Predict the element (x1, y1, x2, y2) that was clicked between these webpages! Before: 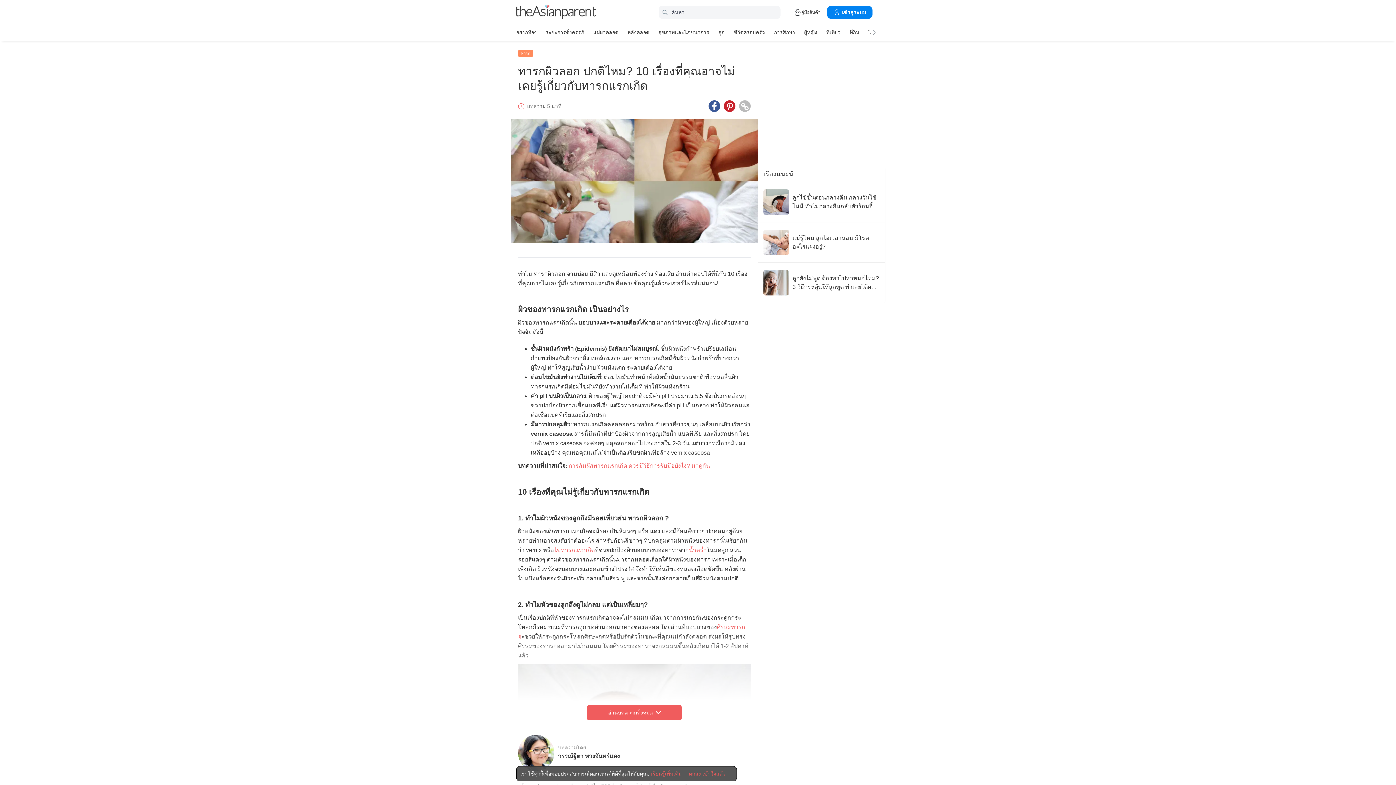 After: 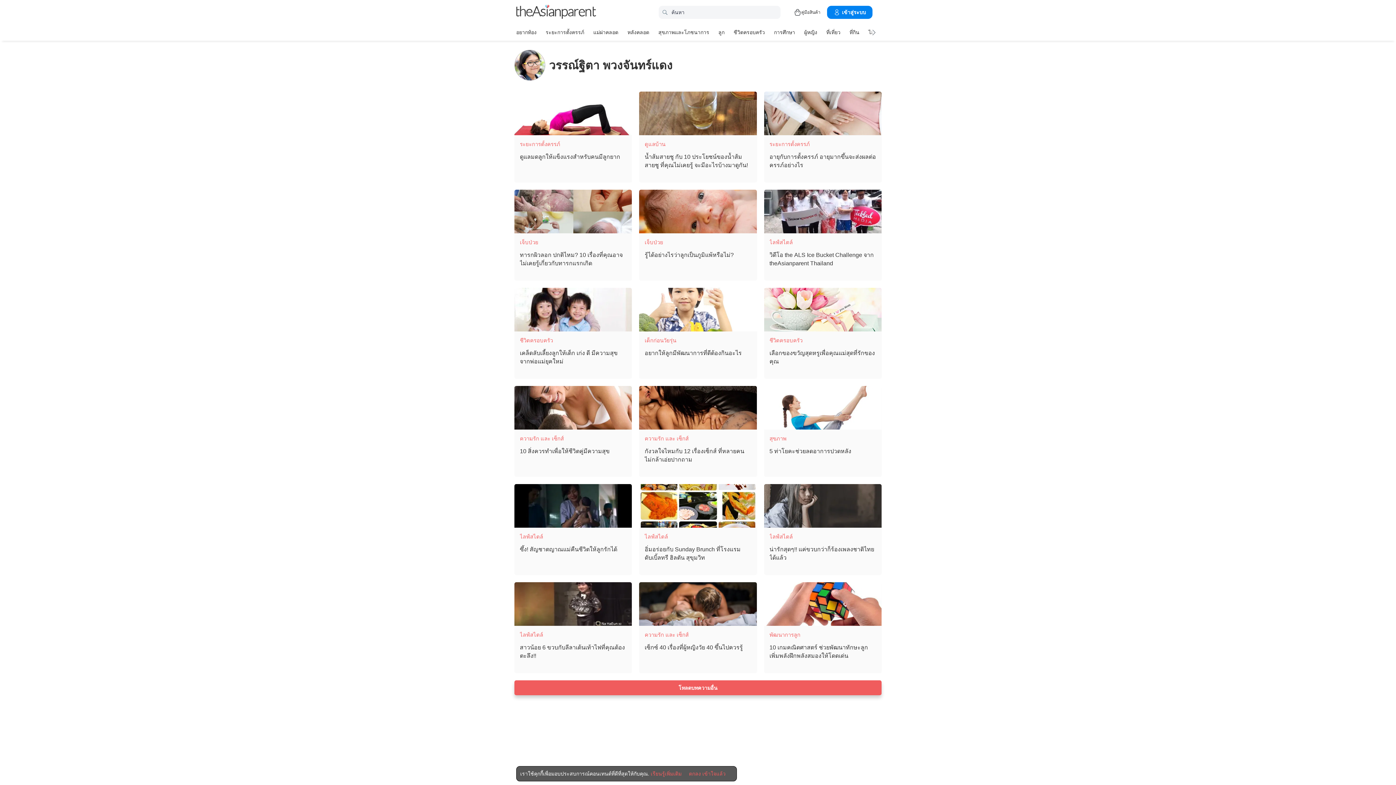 Action: bbox: (558, 753, 620, 759) label: วรรณ์ฐิตา พวงจันทร์แดง